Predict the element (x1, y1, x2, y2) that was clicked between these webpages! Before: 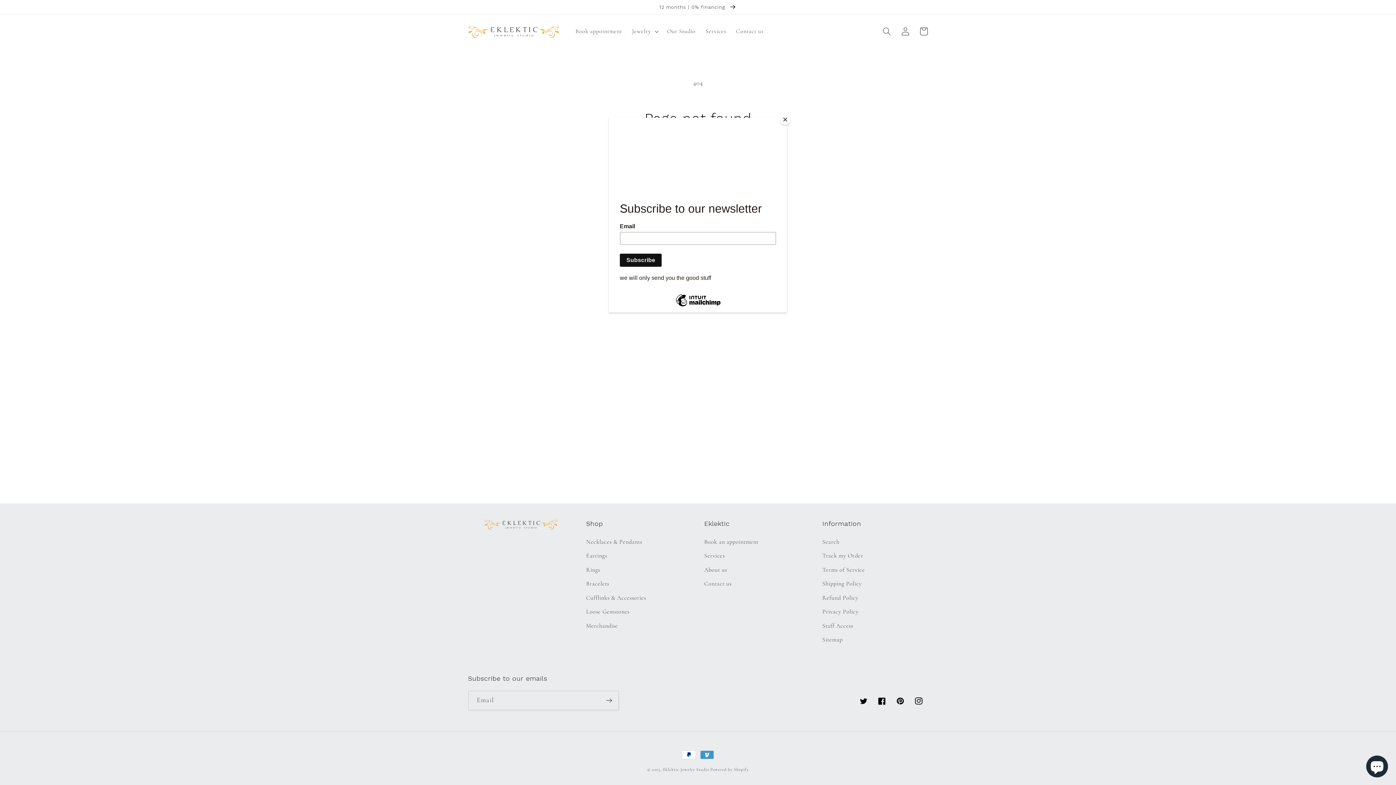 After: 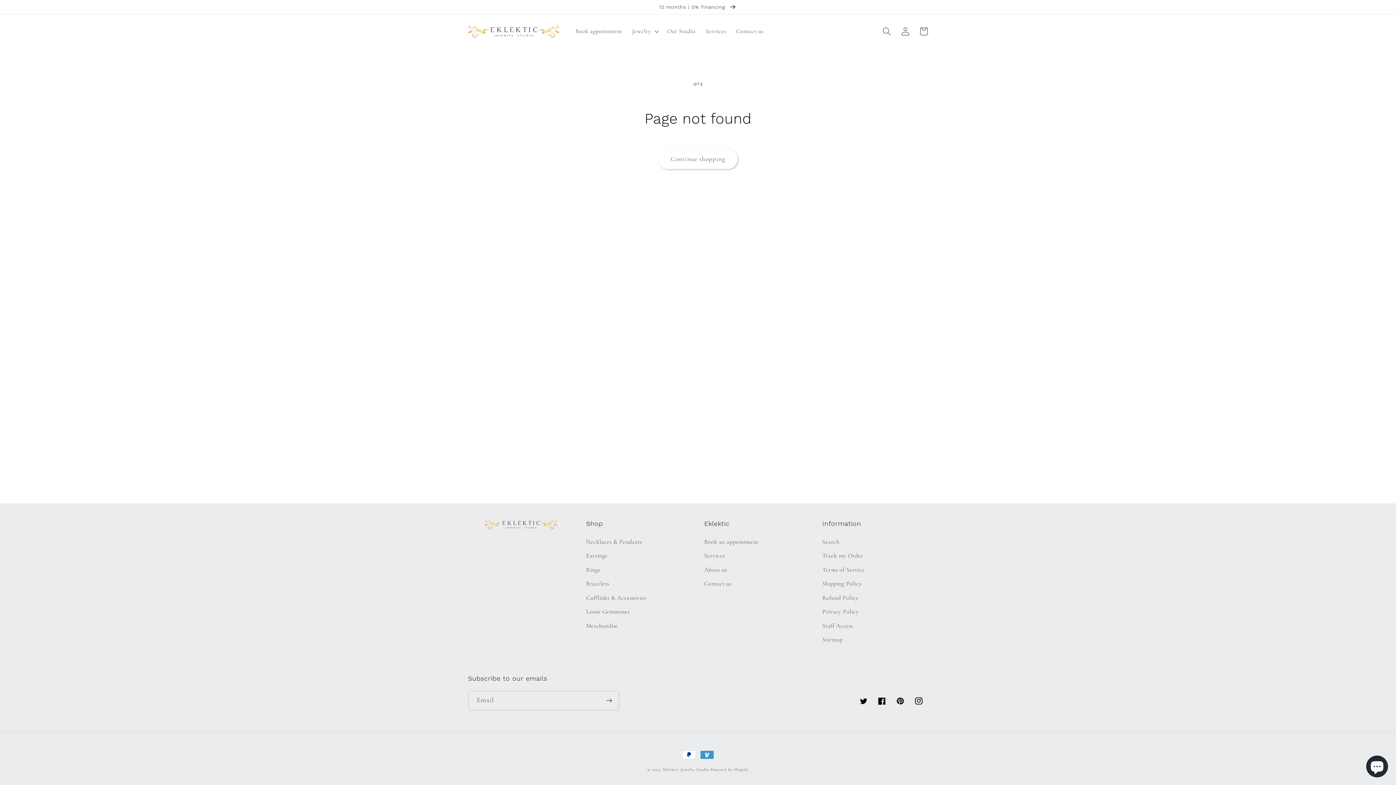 Action: label: Close bbox: (780, 114, 790, 125)